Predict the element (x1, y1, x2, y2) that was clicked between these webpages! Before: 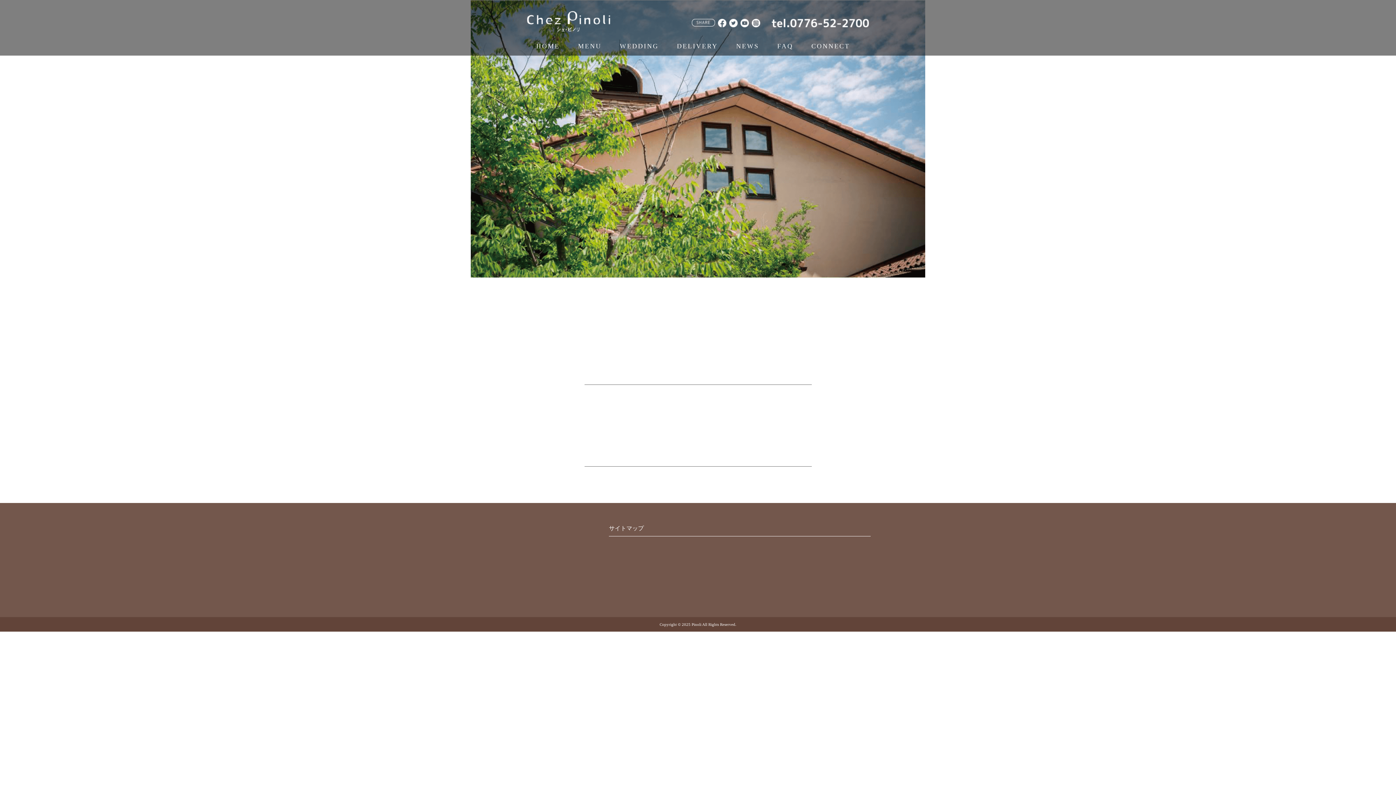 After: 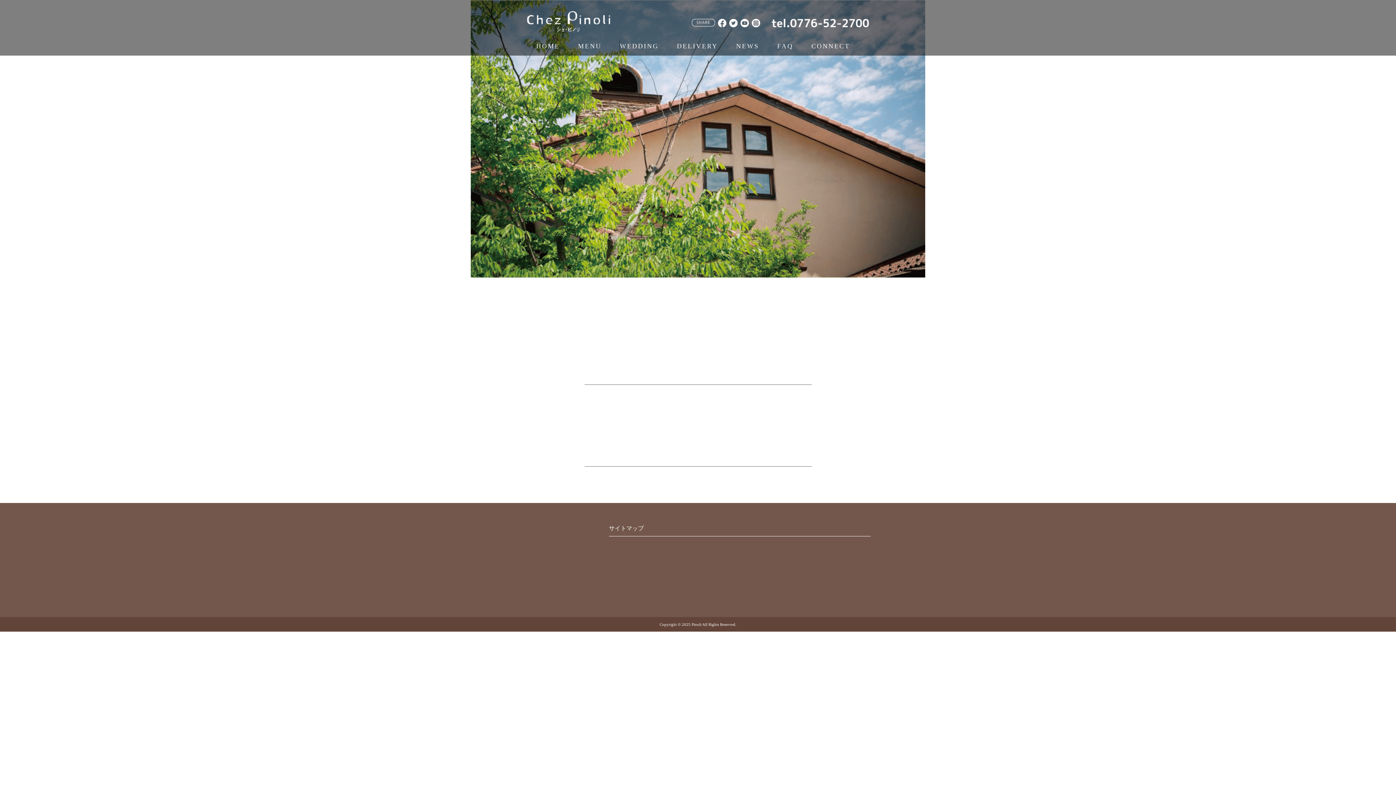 Action: label: リーフレット bbox: (789, 552, 815, 557)